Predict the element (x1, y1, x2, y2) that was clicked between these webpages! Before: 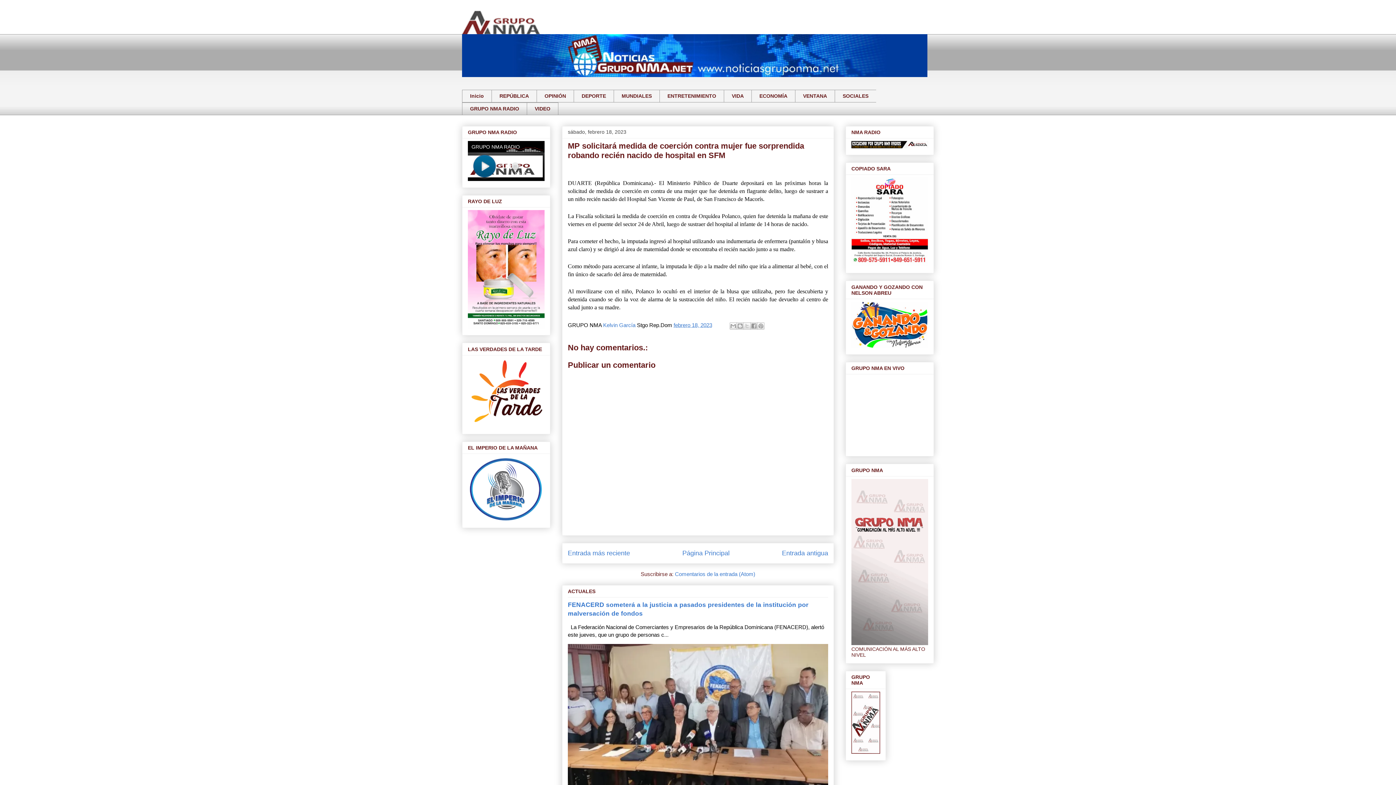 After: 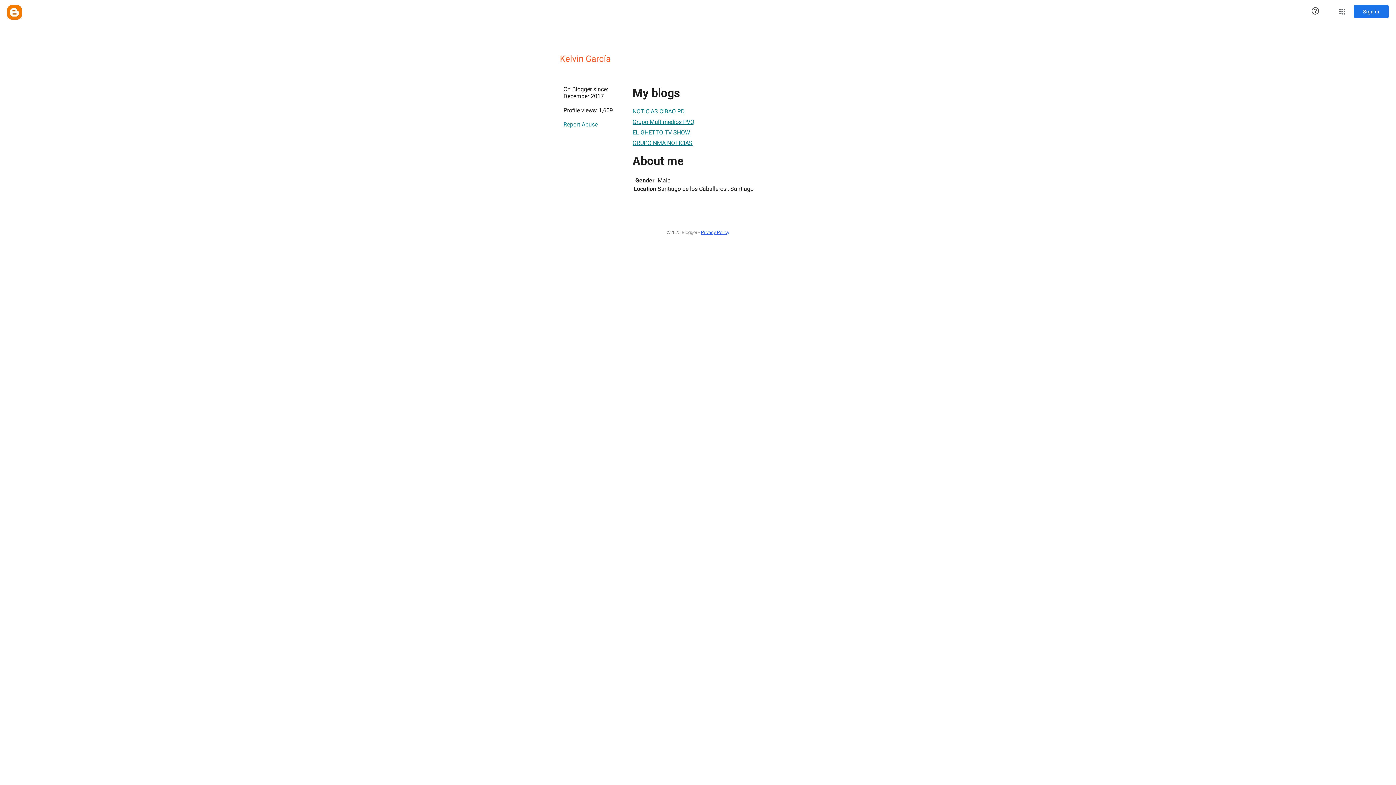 Action: label: Kelvin García  bbox: (603, 322, 637, 328)